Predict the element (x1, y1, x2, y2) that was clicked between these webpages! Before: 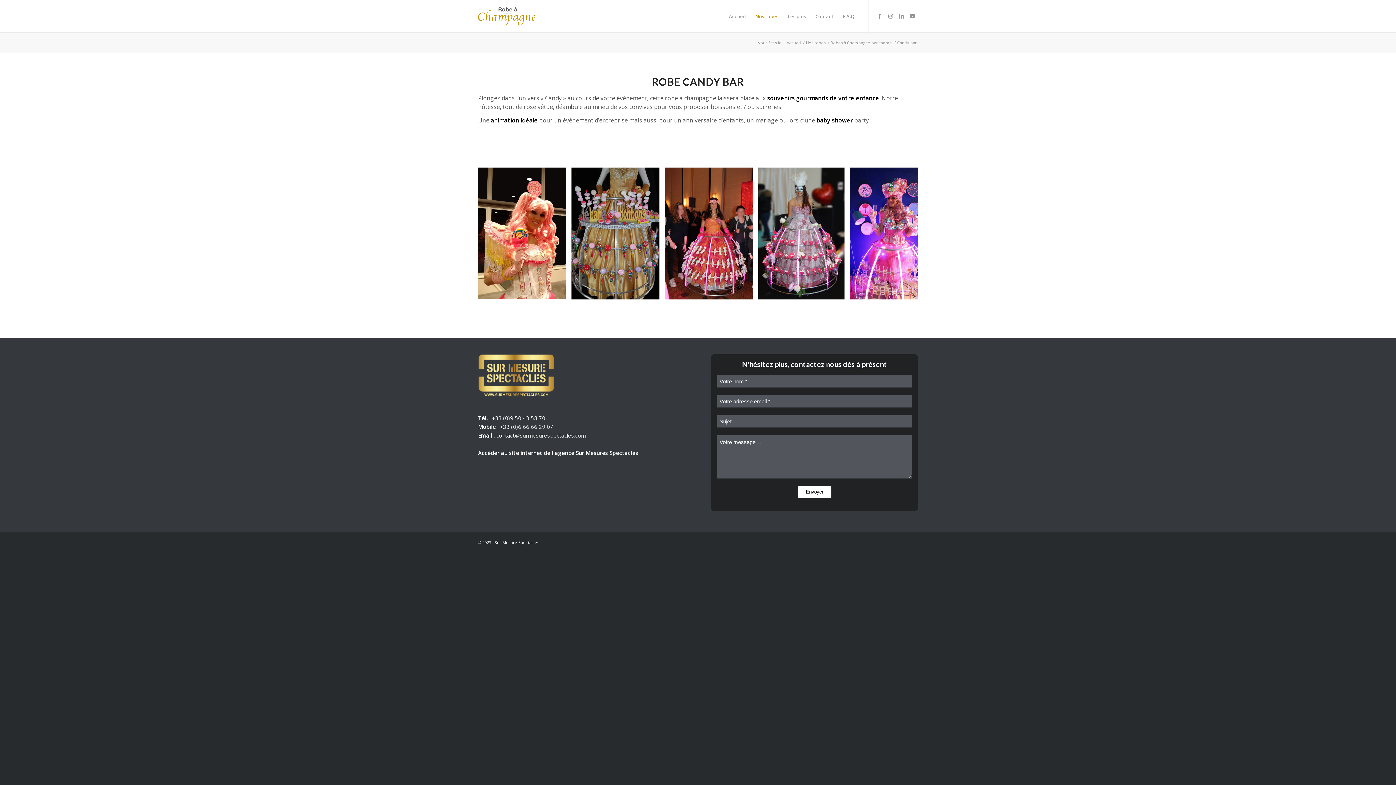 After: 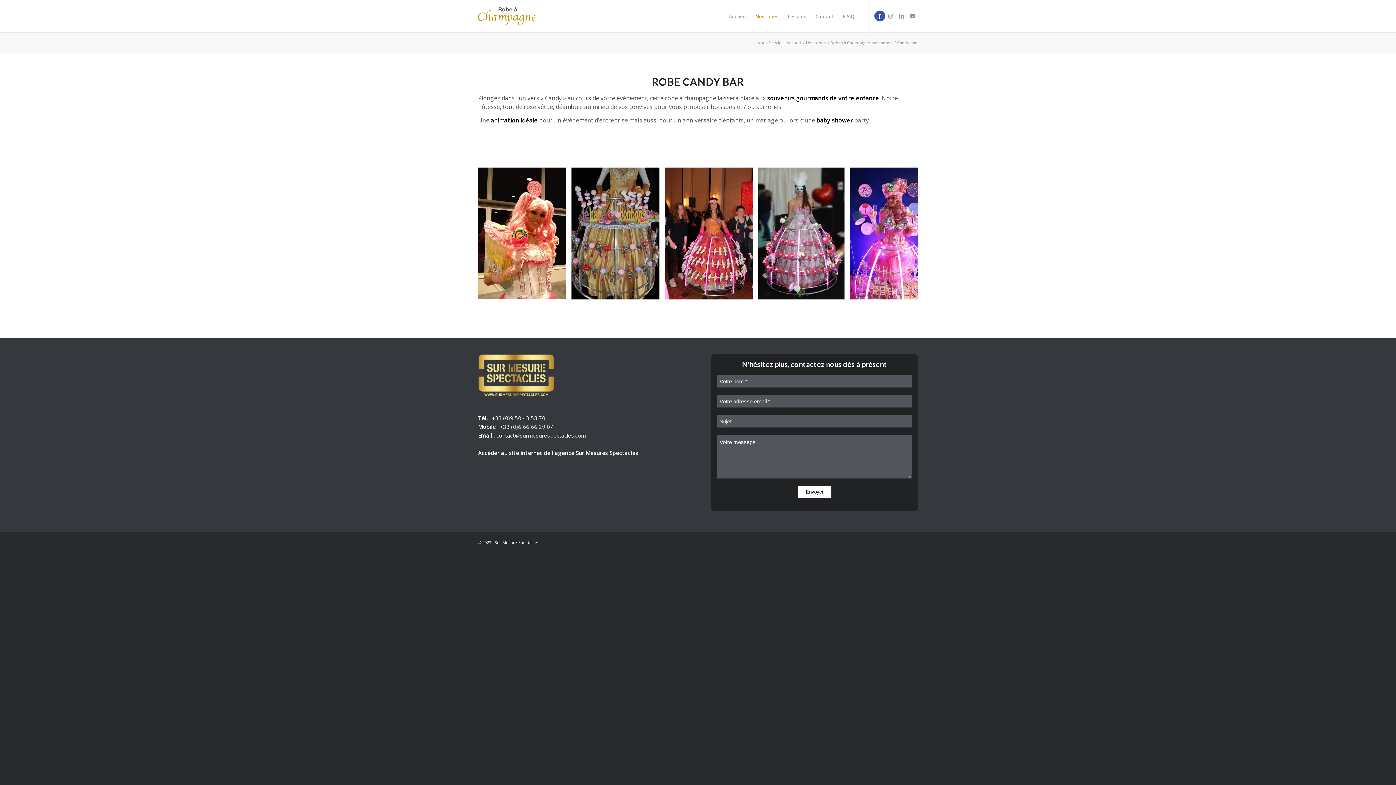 Action: label: Lien vers Facebook bbox: (874, 10, 885, 21)